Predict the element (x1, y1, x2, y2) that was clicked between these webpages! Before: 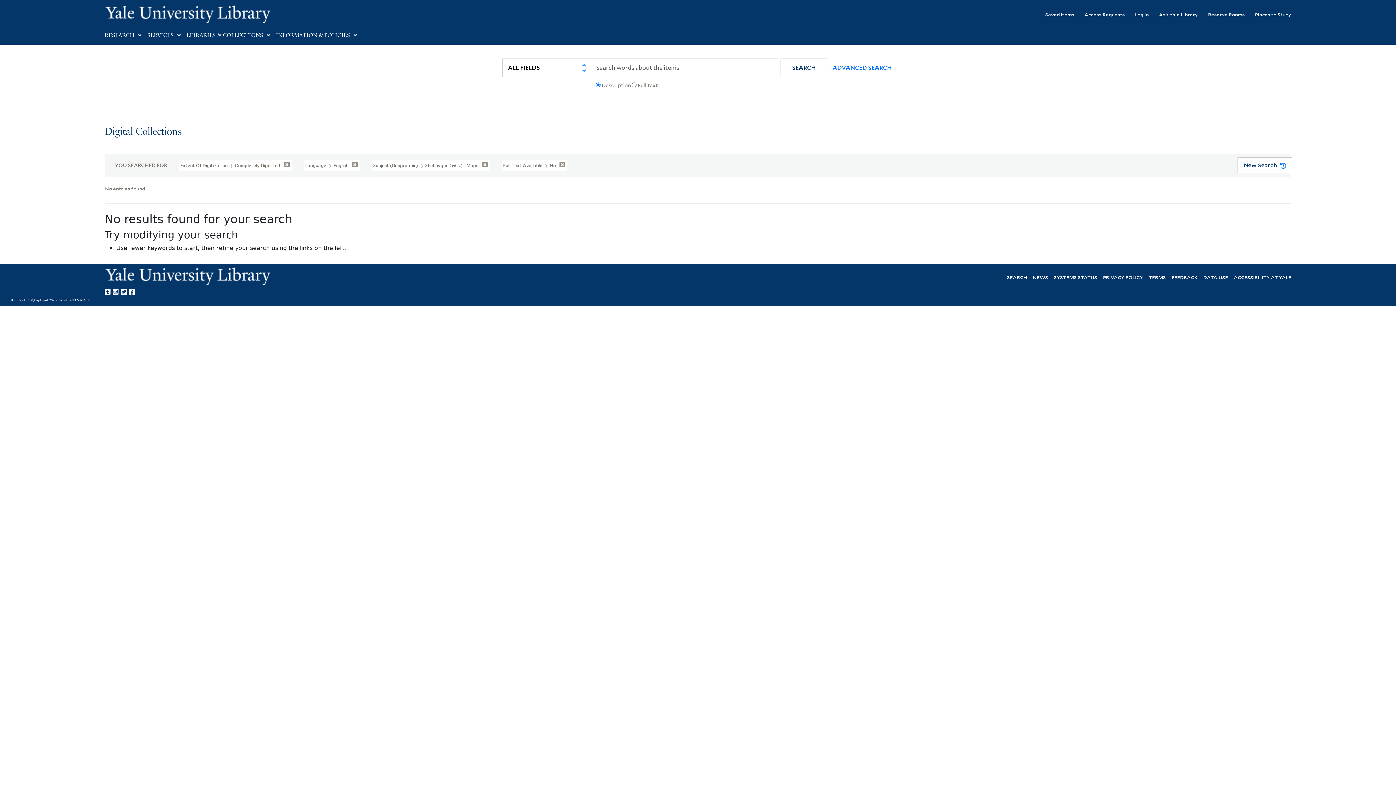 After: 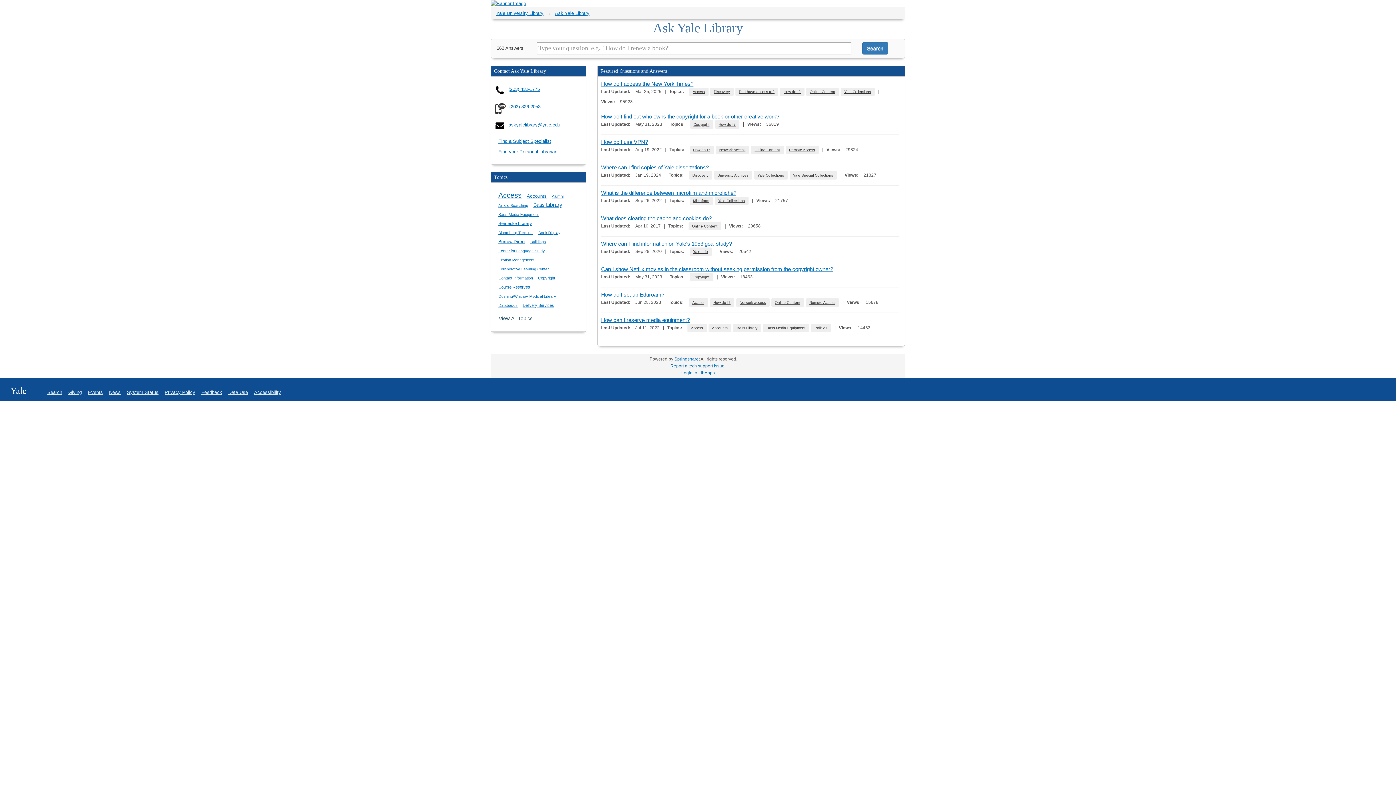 Action: bbox: (1149, 6, 1198, 22) label: Ask Yale Library